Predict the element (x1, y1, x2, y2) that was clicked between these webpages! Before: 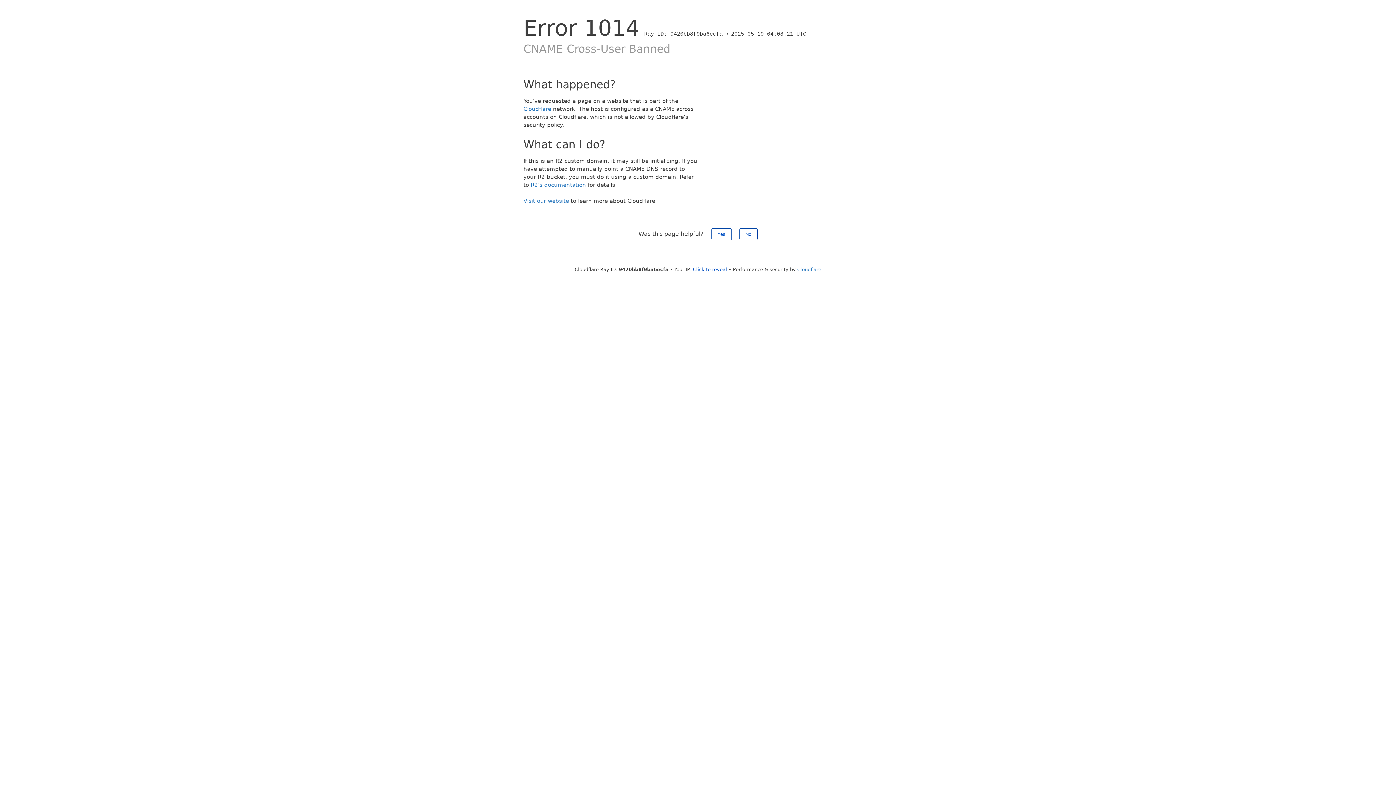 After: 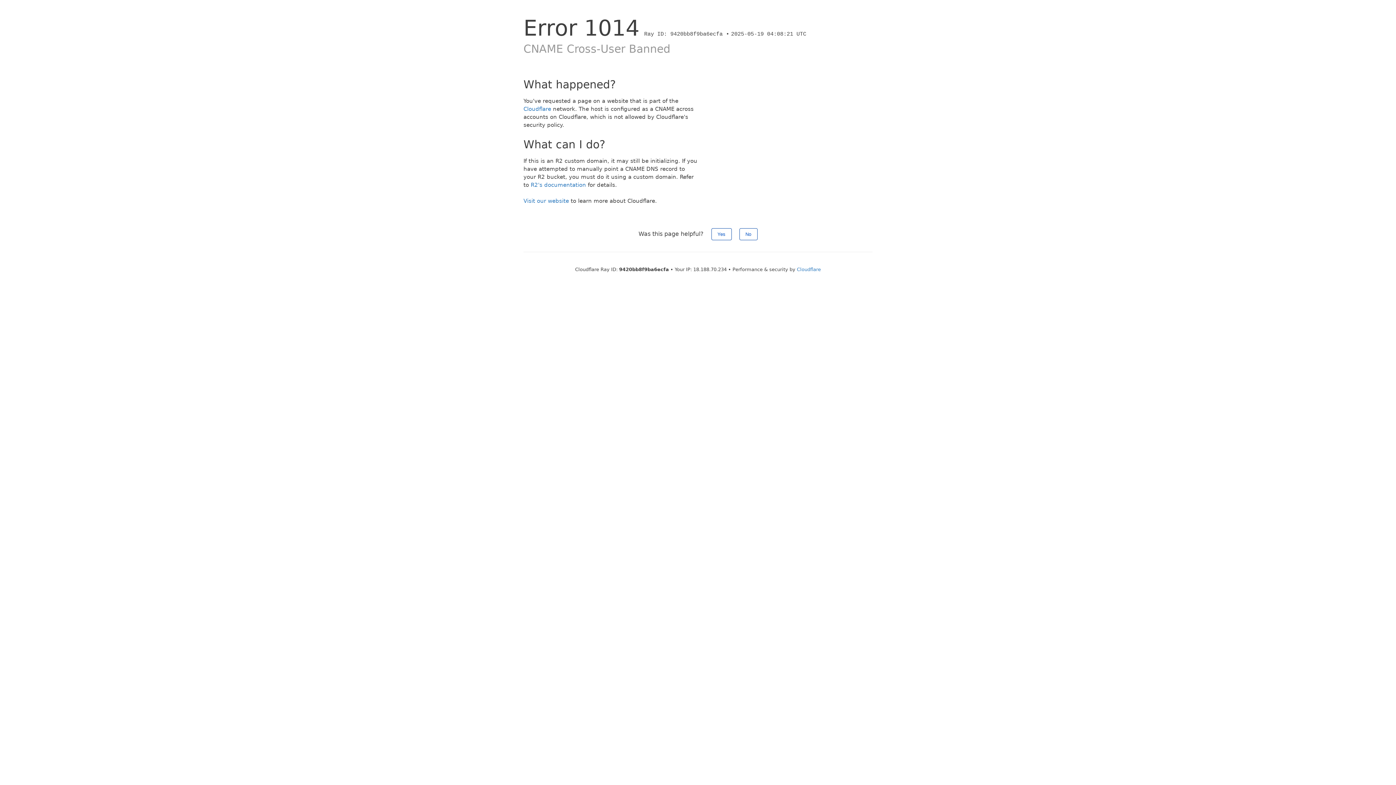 Action: label: Click to reveal bbox: (693, 266, 727, 272)